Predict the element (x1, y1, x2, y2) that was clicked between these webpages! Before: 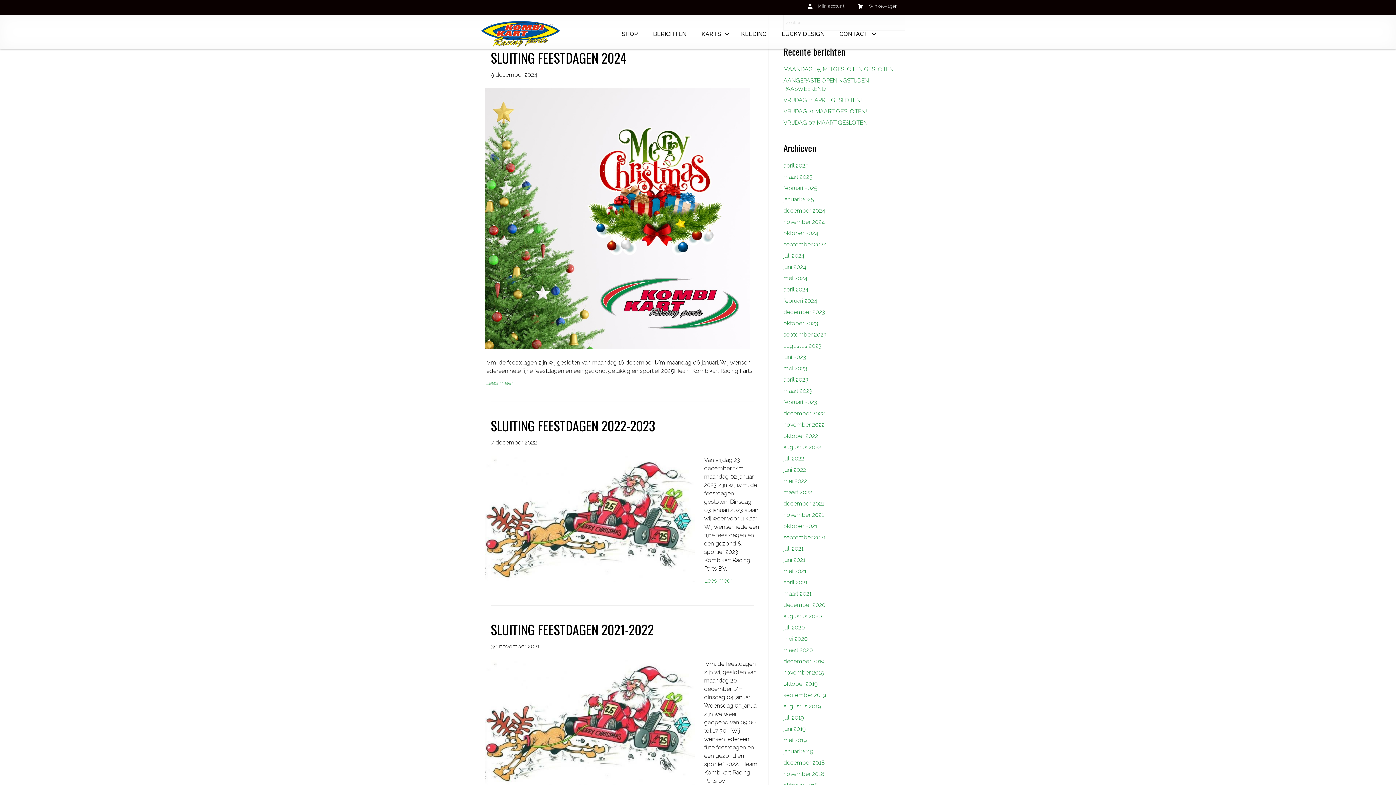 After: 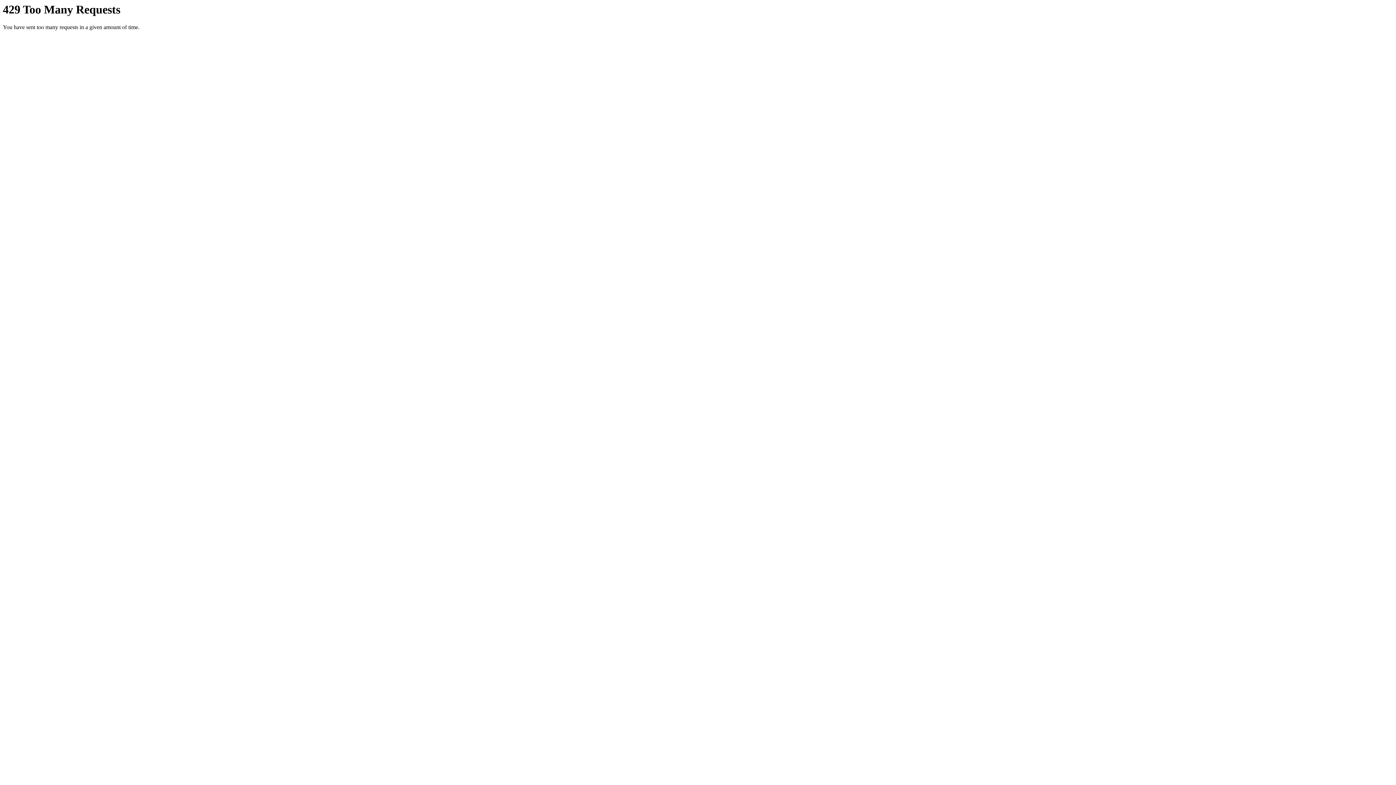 Action: bbox: (783, 162, 808, 169) label: april 2025